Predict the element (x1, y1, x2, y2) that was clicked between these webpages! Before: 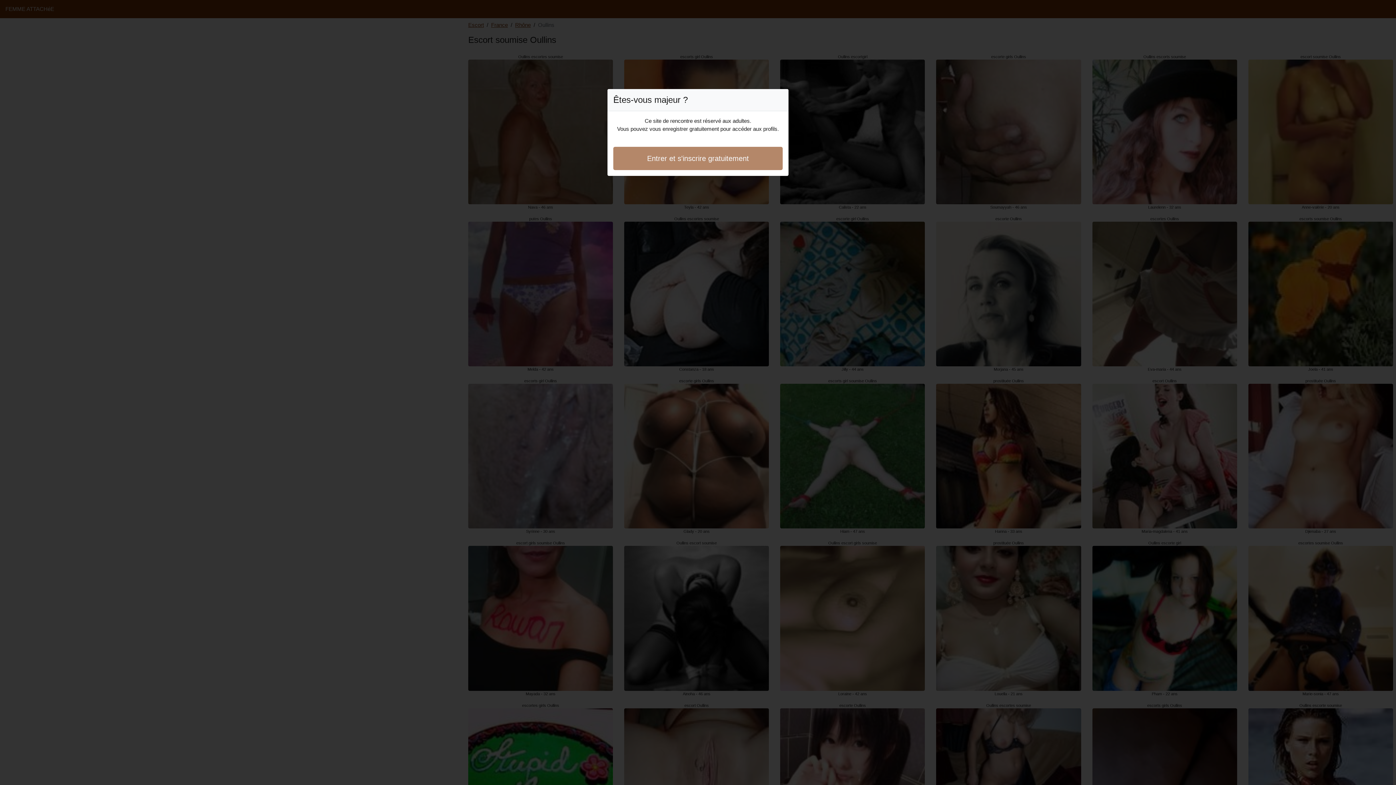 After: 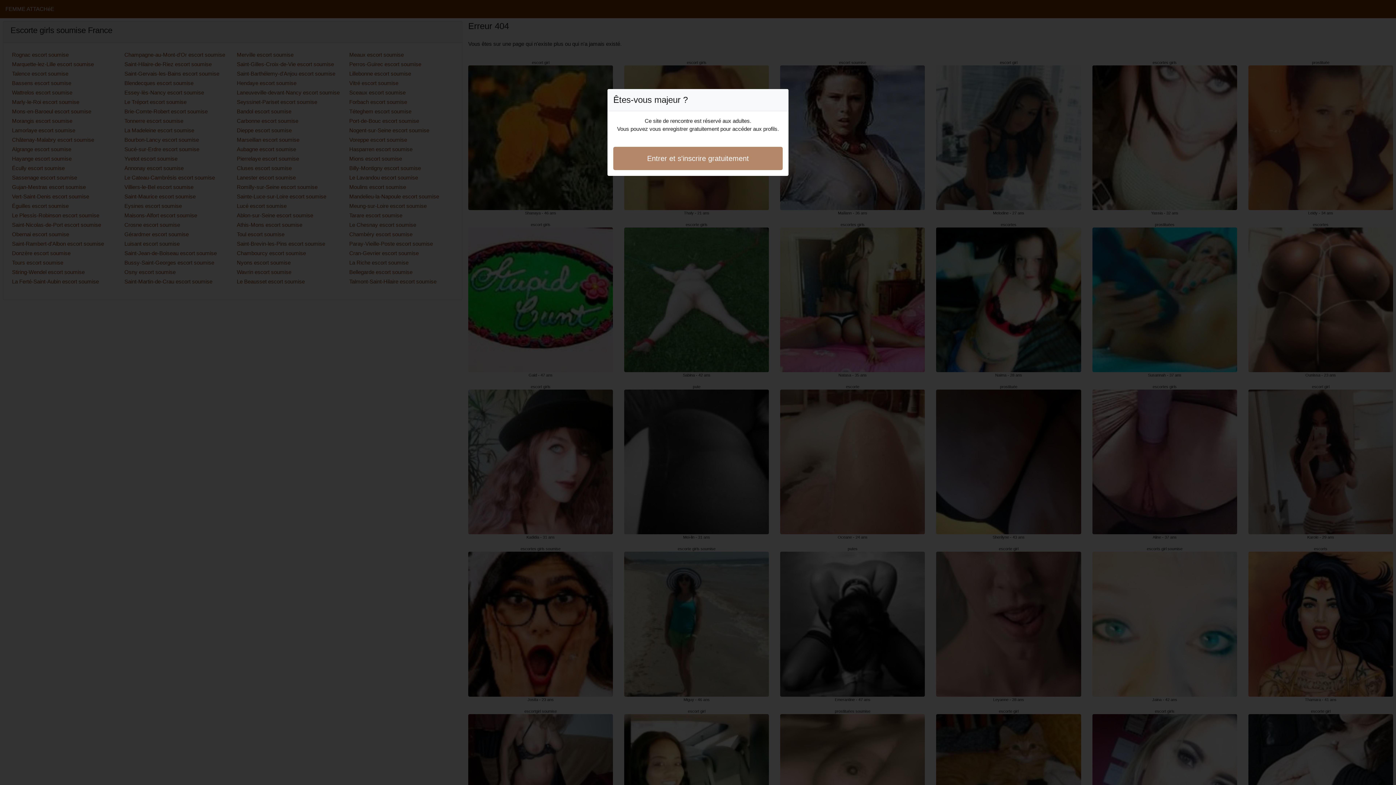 Action: label: Entrer et s'inscrire gratuitement bbox: (613, 146, 782, 170)